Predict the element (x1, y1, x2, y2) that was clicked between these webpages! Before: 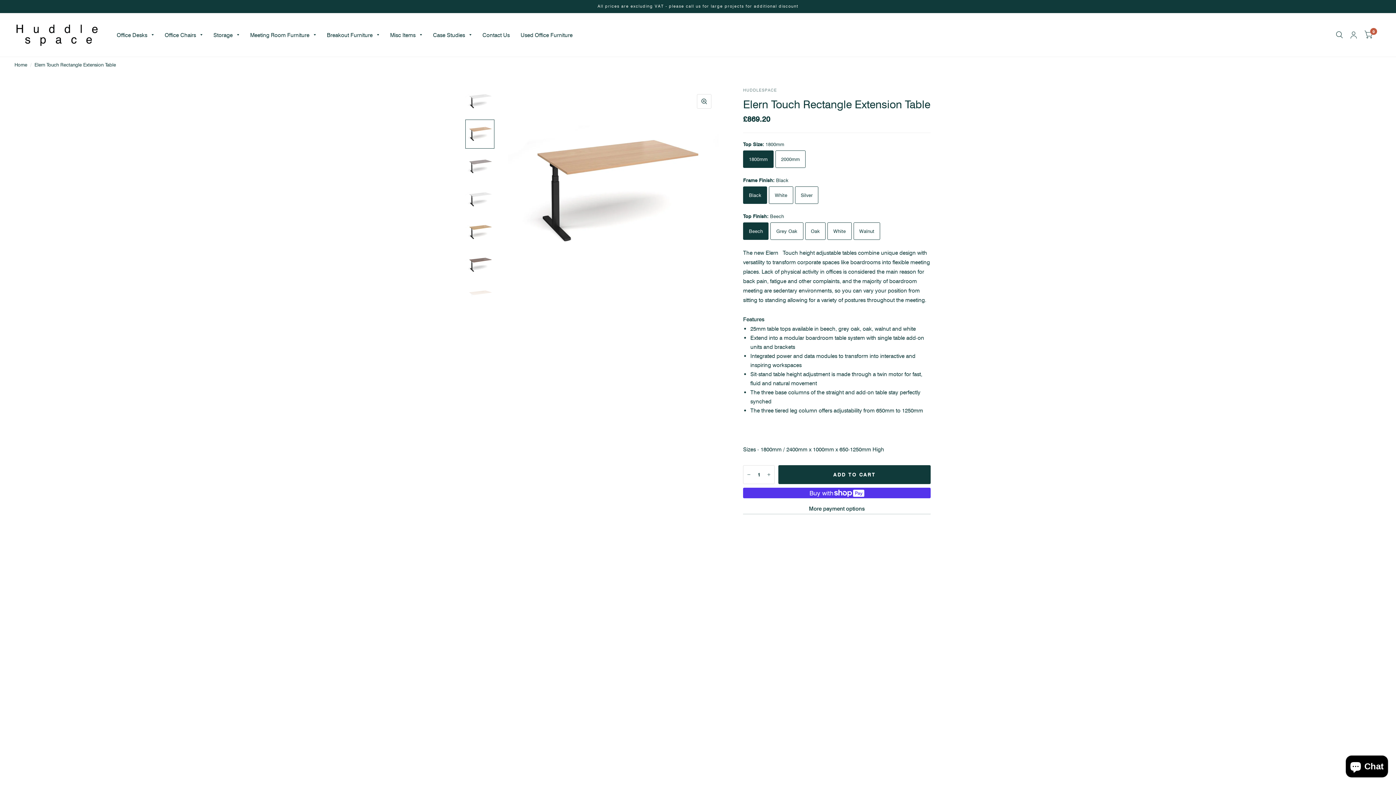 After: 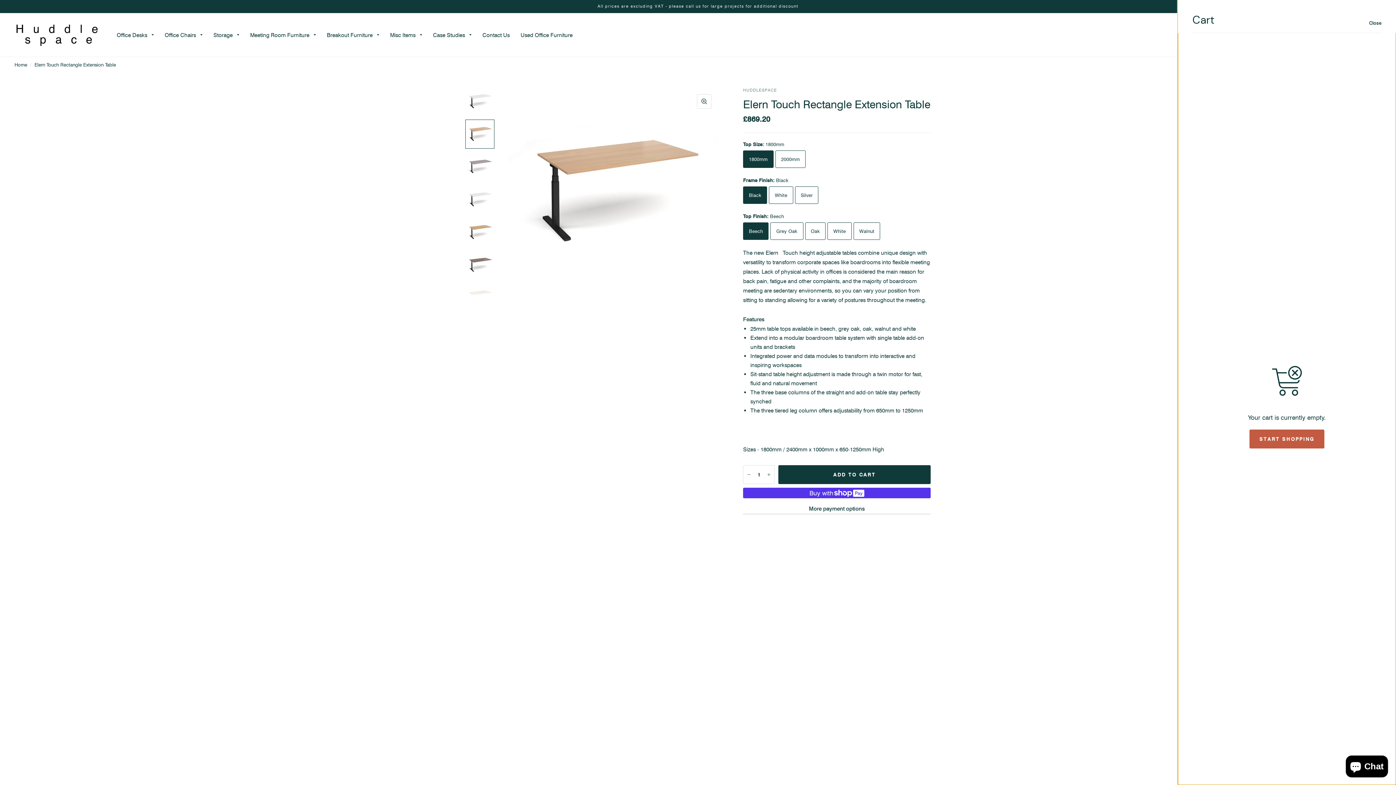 Action: bbox: (1361, 13, 1376, 56) label: 0